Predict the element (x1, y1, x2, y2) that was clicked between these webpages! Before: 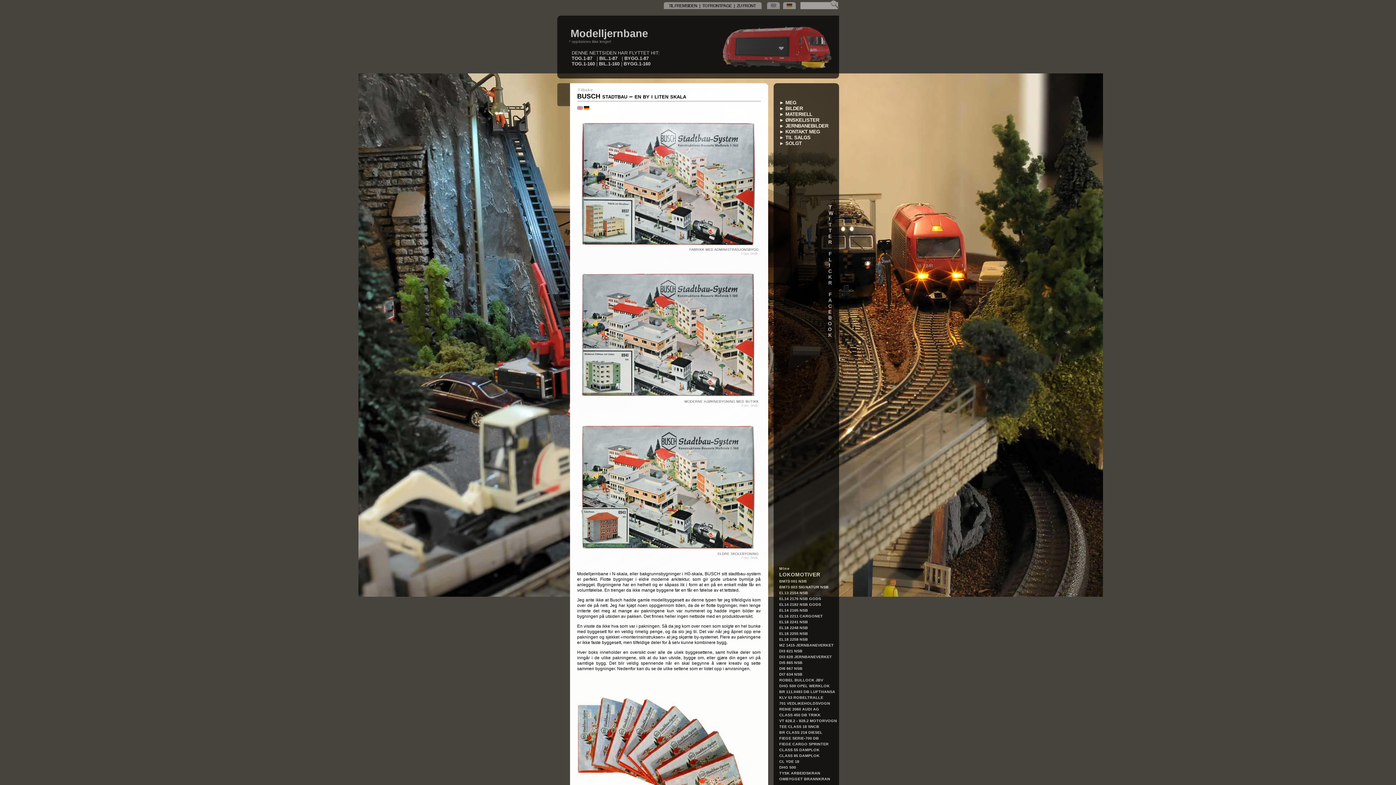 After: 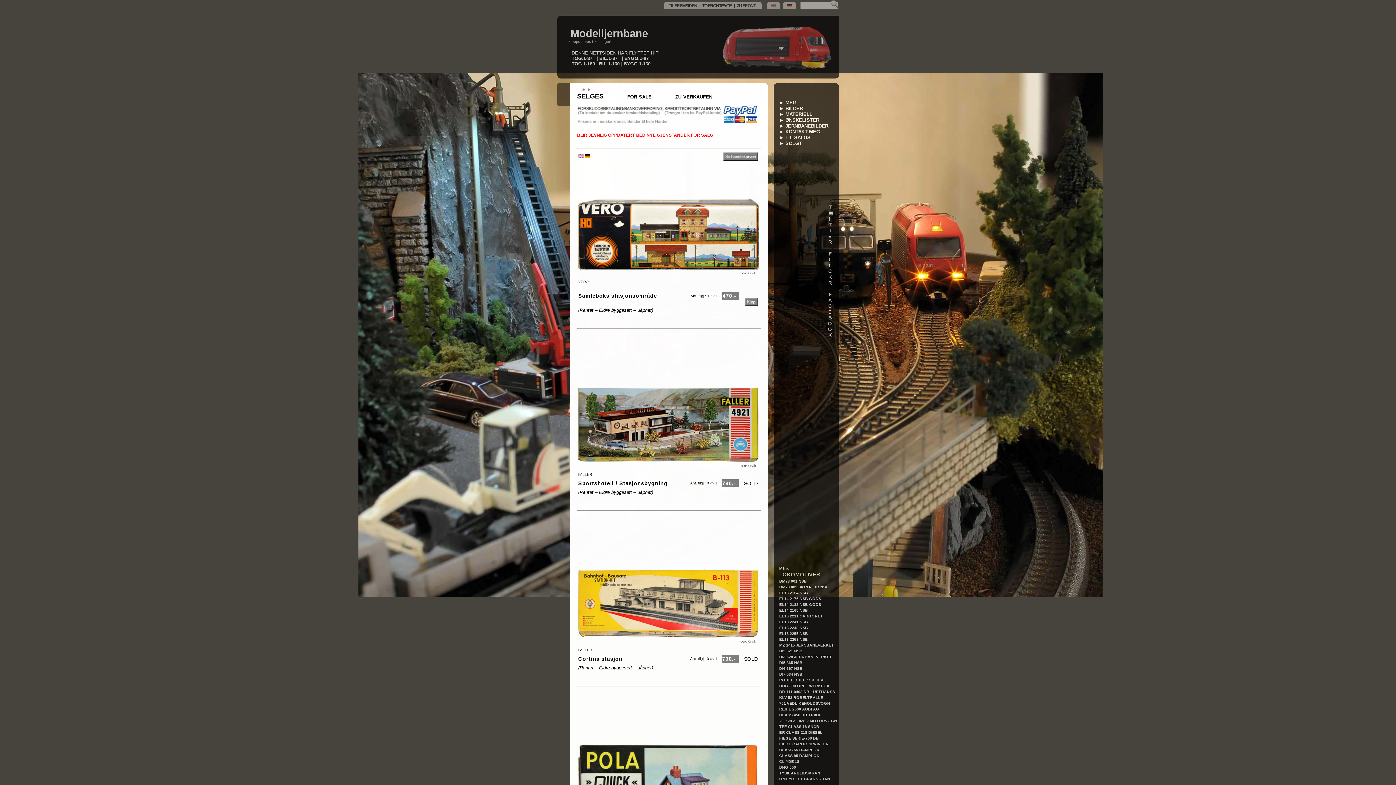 Action: label: ► TIL SALGS bbox: (779, 134, 810, 140)